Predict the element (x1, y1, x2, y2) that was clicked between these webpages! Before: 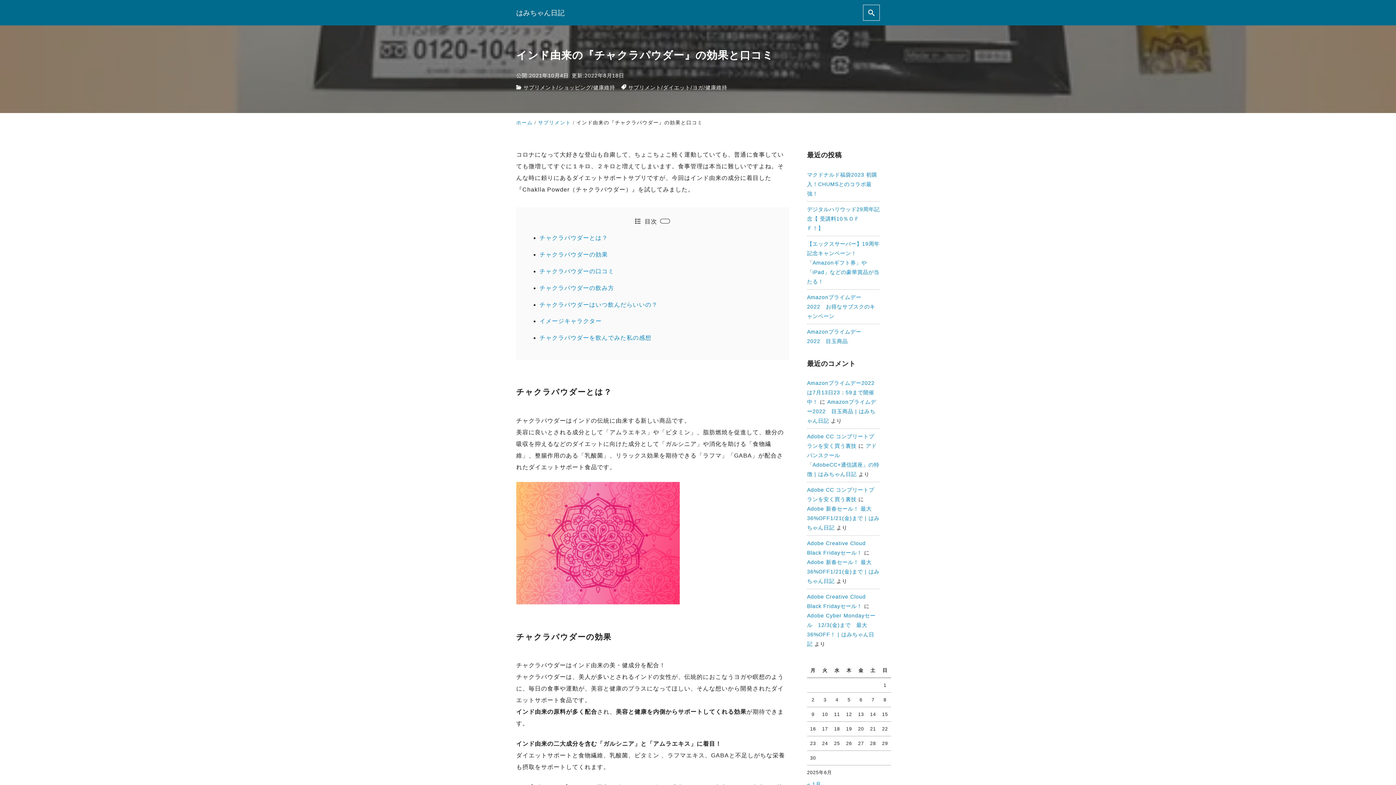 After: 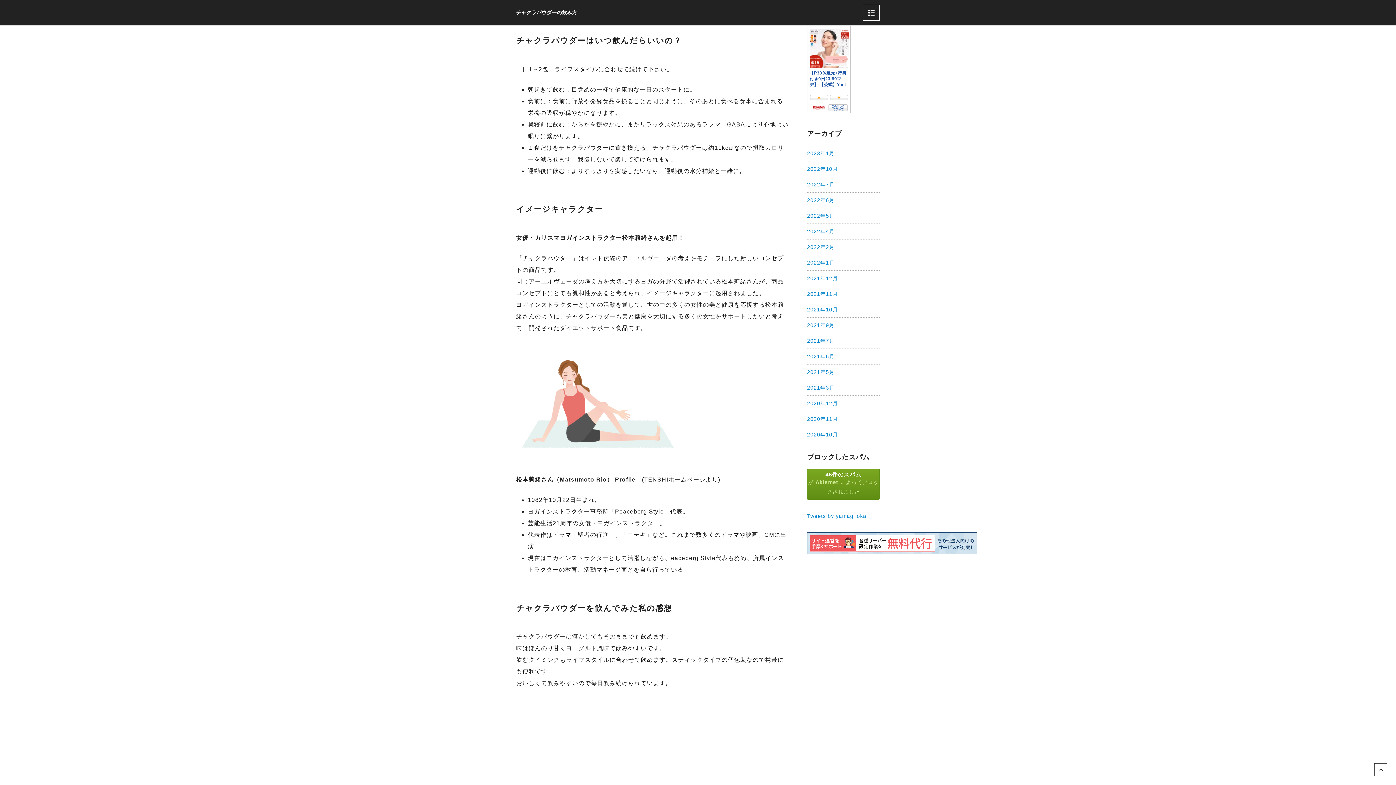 Action: label: チャクラパウダーはいつ飲んだらいいの？ bbox: (539, 300, 777, 309)